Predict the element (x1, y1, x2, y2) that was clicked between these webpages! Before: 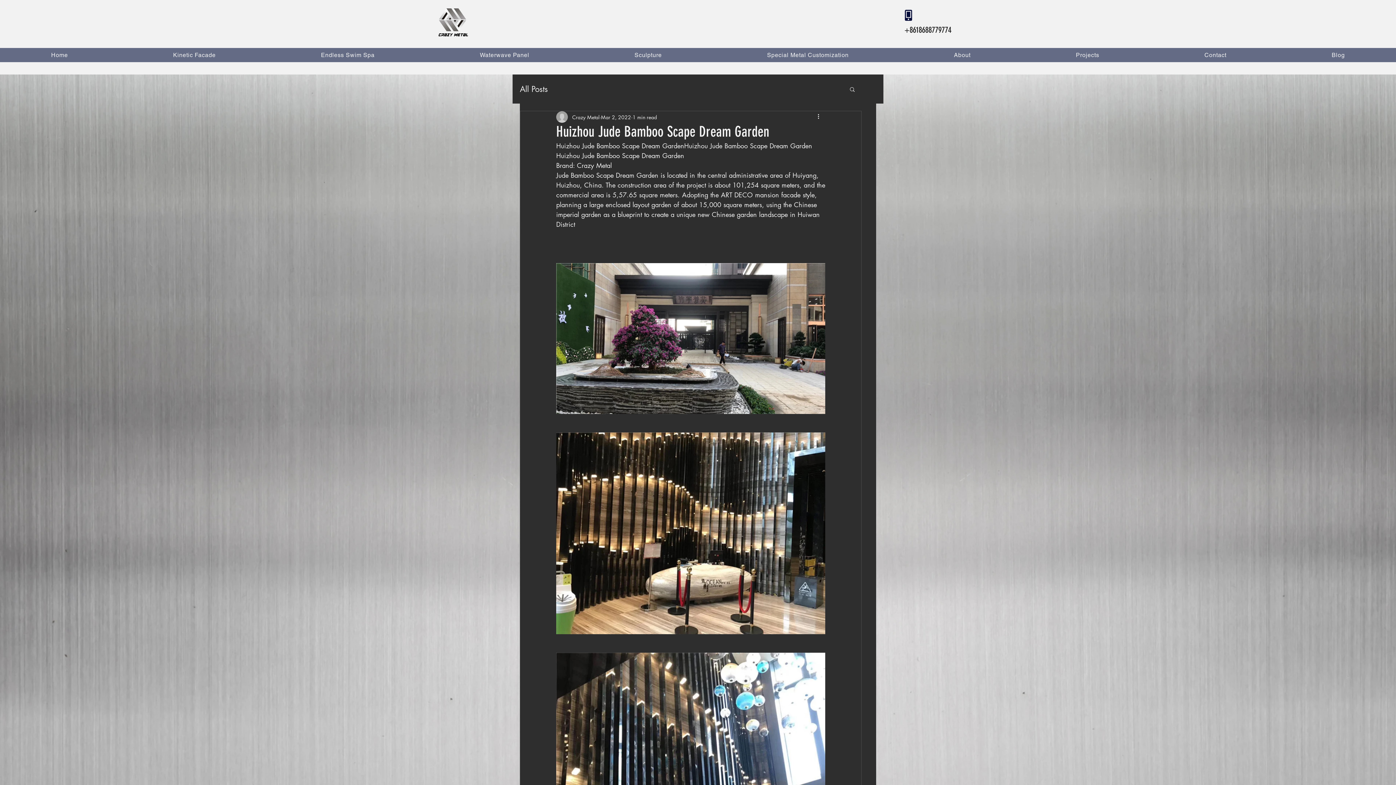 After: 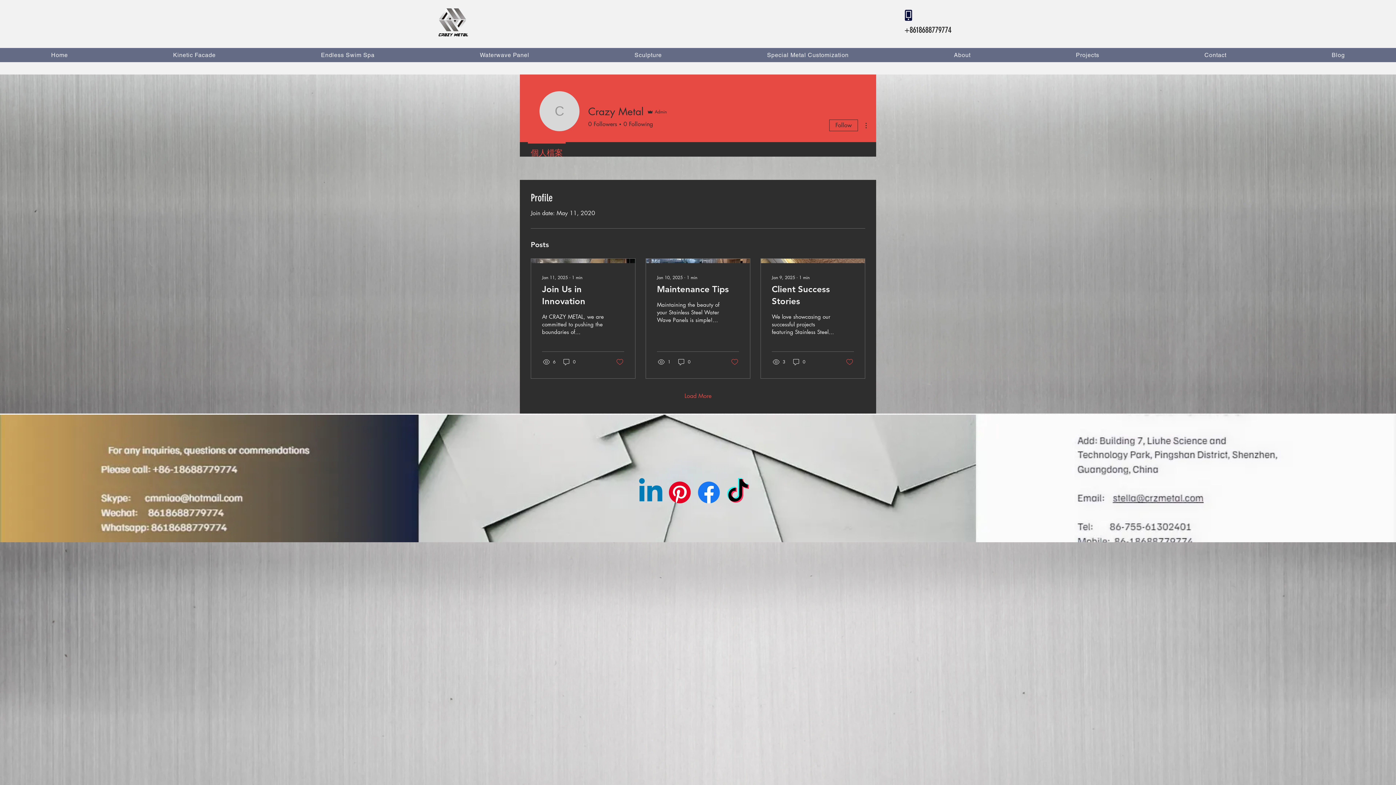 Action: label: Crazy Metal bbox: (572, 113, 599, 120)